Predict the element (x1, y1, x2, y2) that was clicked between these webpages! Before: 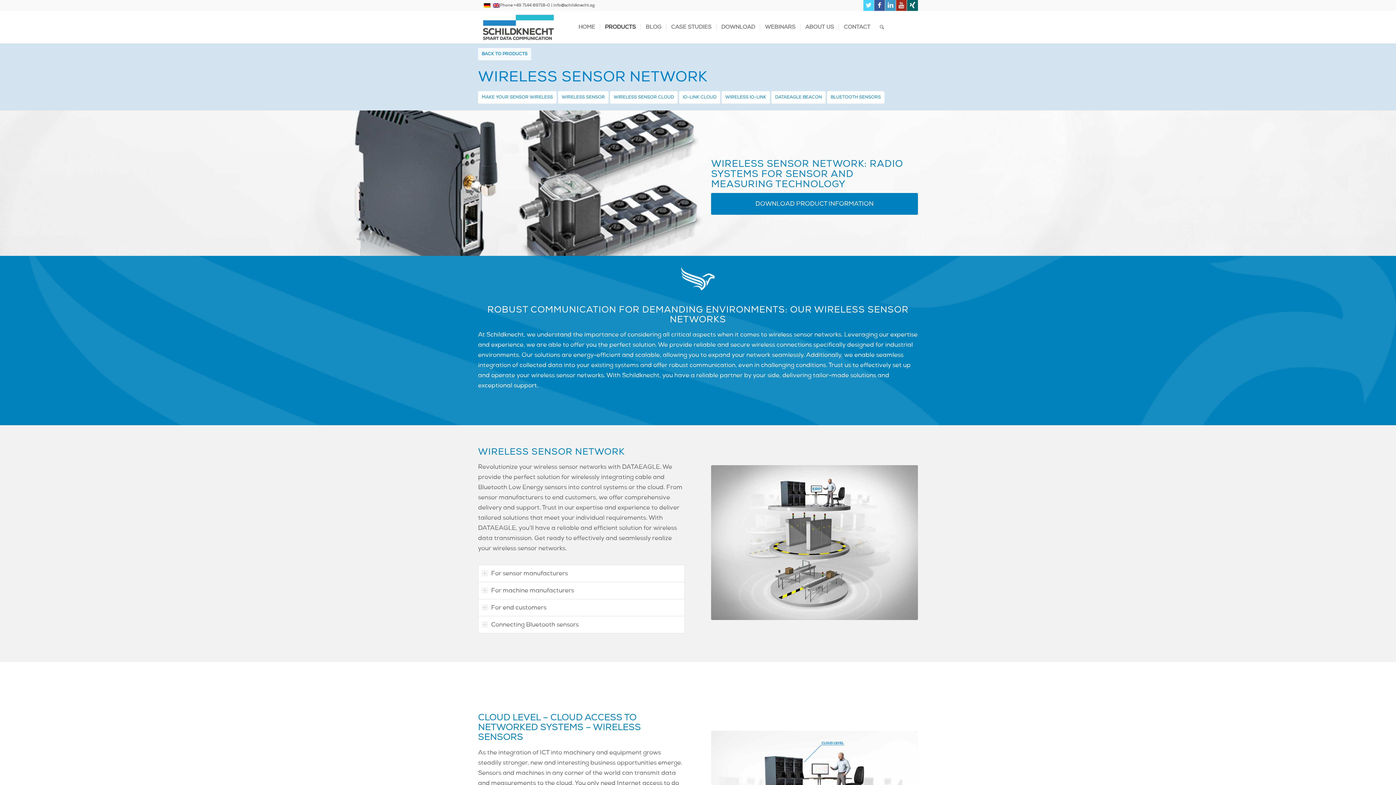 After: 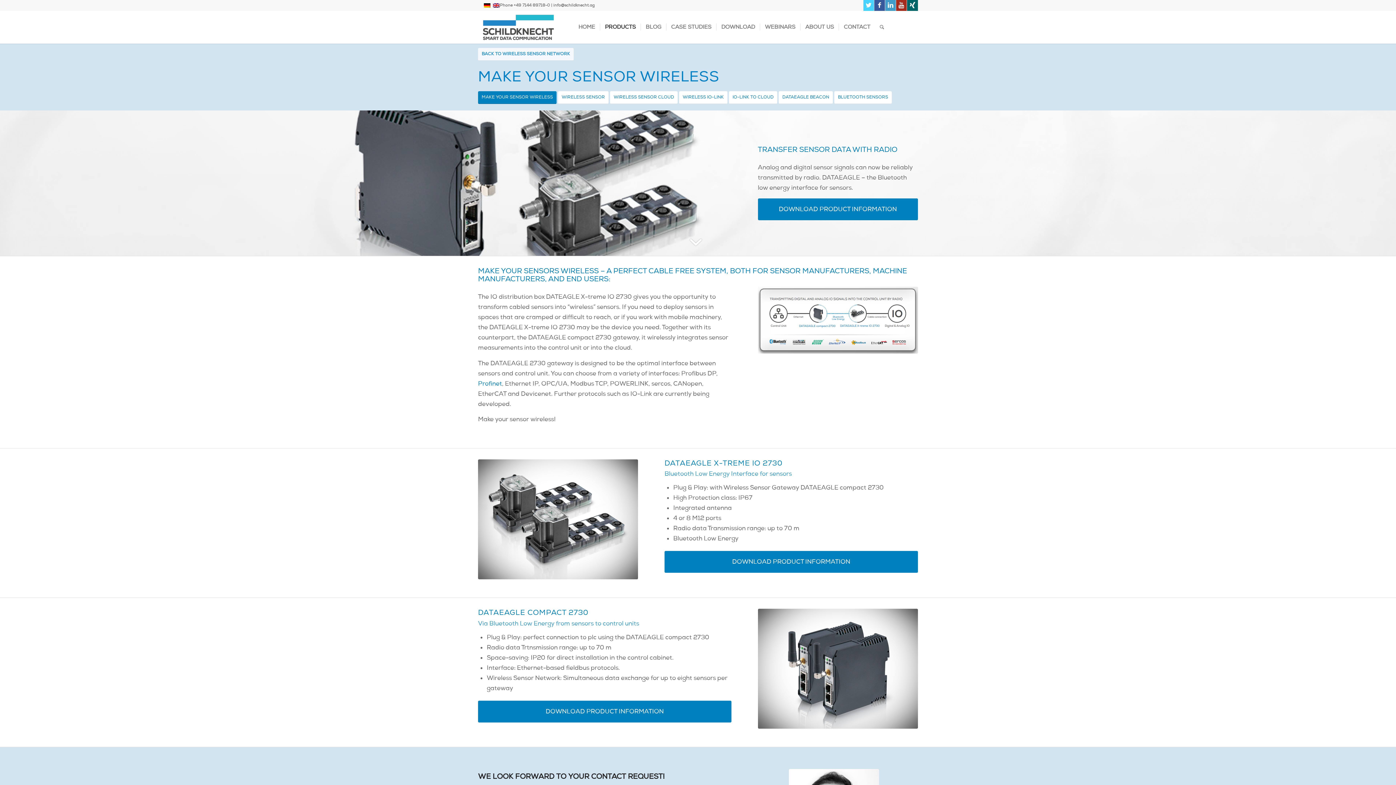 Action: label: MAKE YOUR SENSOR WIRELESS bbox: (478, 91, 556, 104)